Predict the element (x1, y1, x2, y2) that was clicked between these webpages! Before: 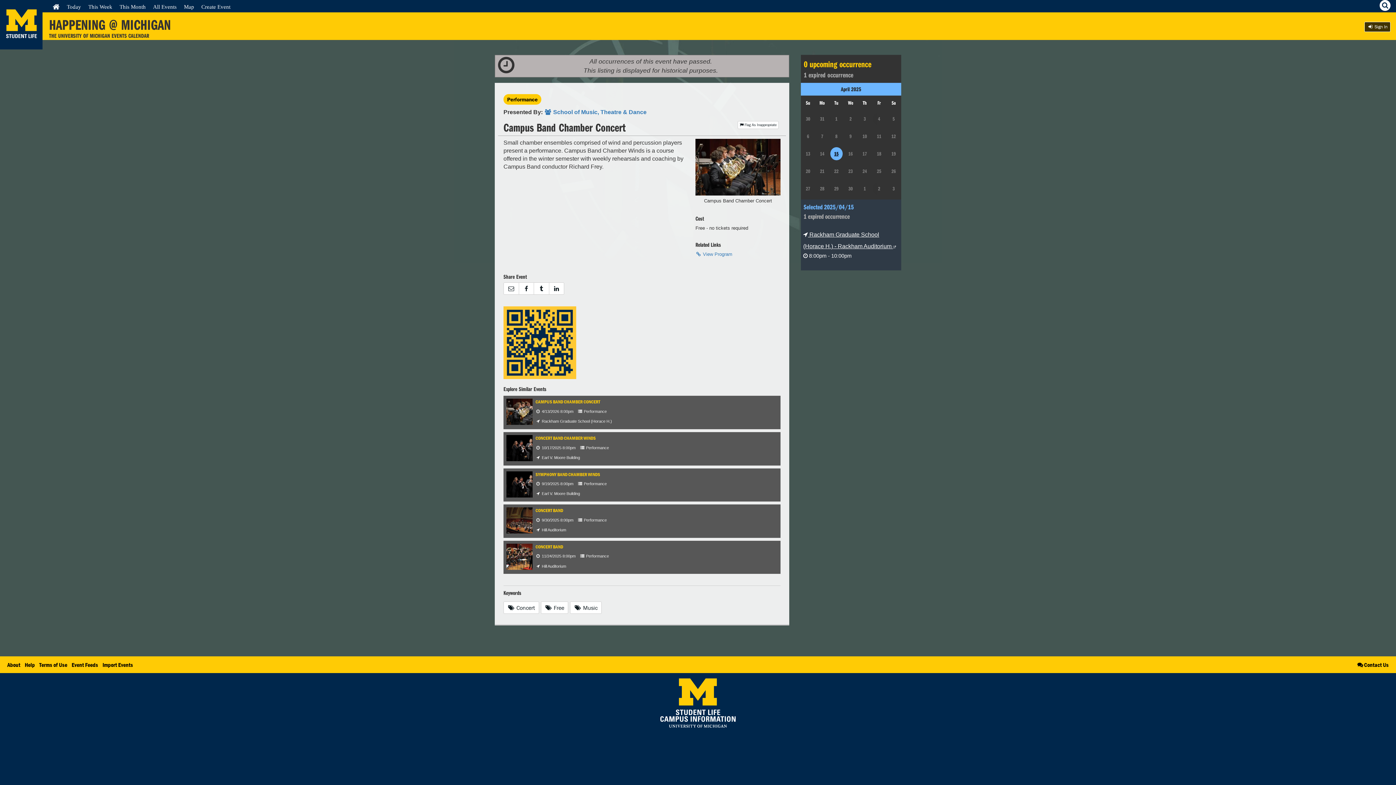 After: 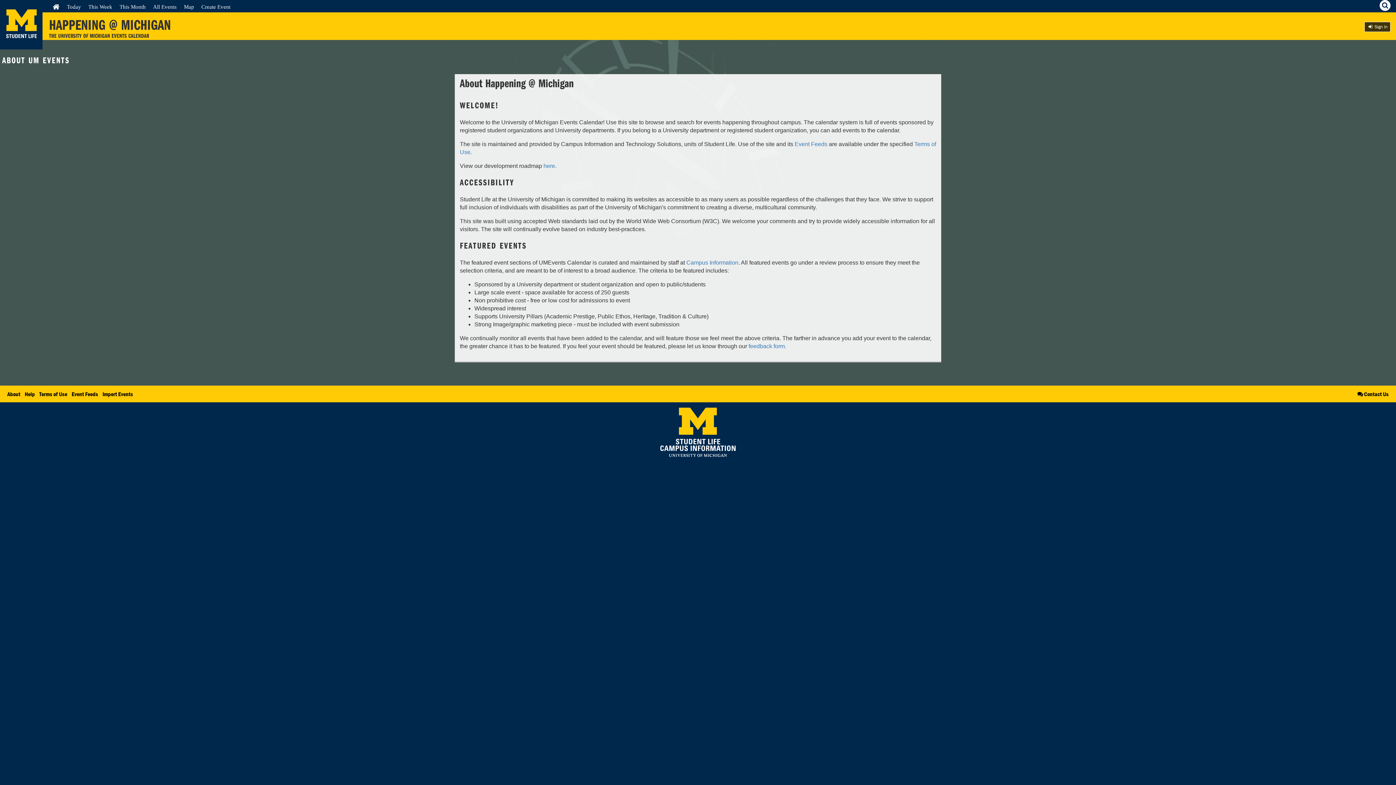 Action: bbox: (5, 659, 21, 670) label: About